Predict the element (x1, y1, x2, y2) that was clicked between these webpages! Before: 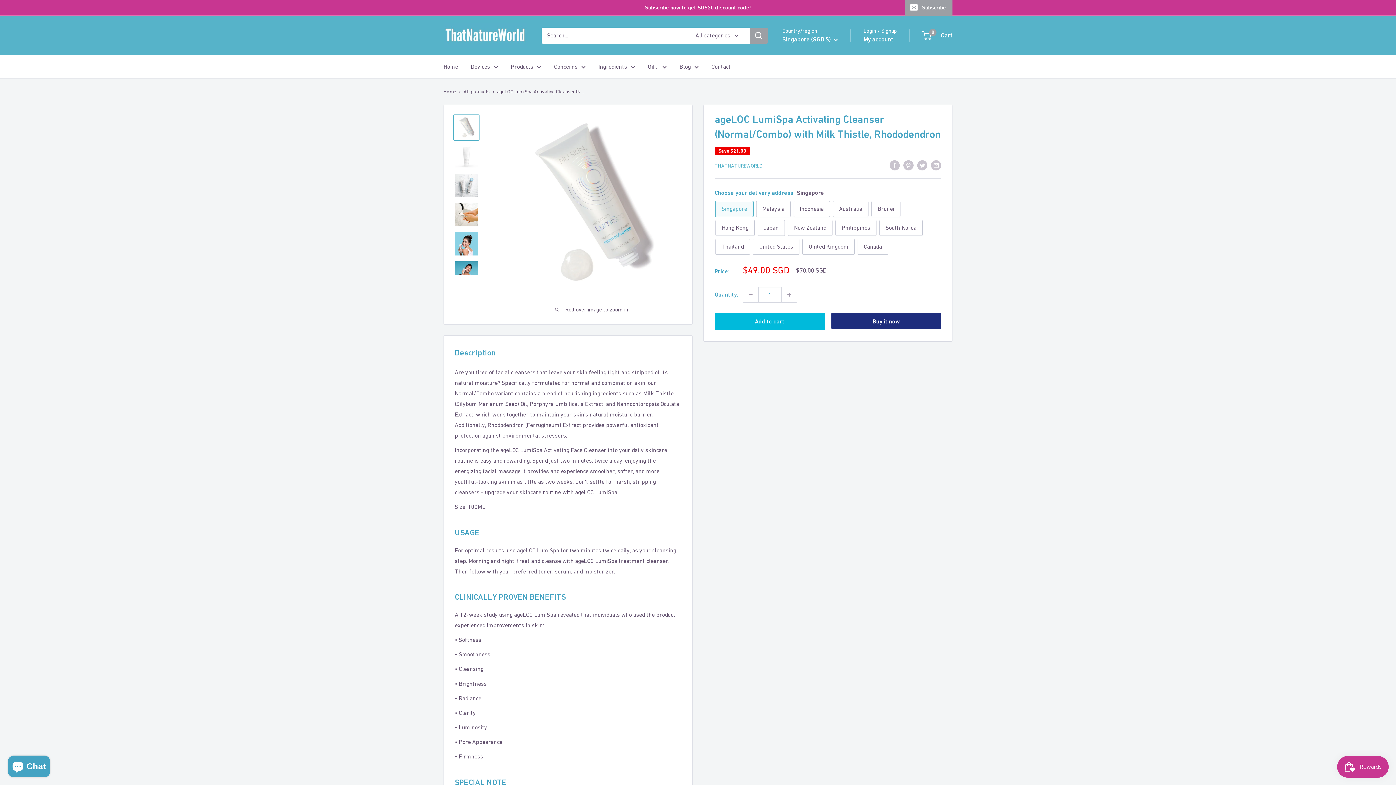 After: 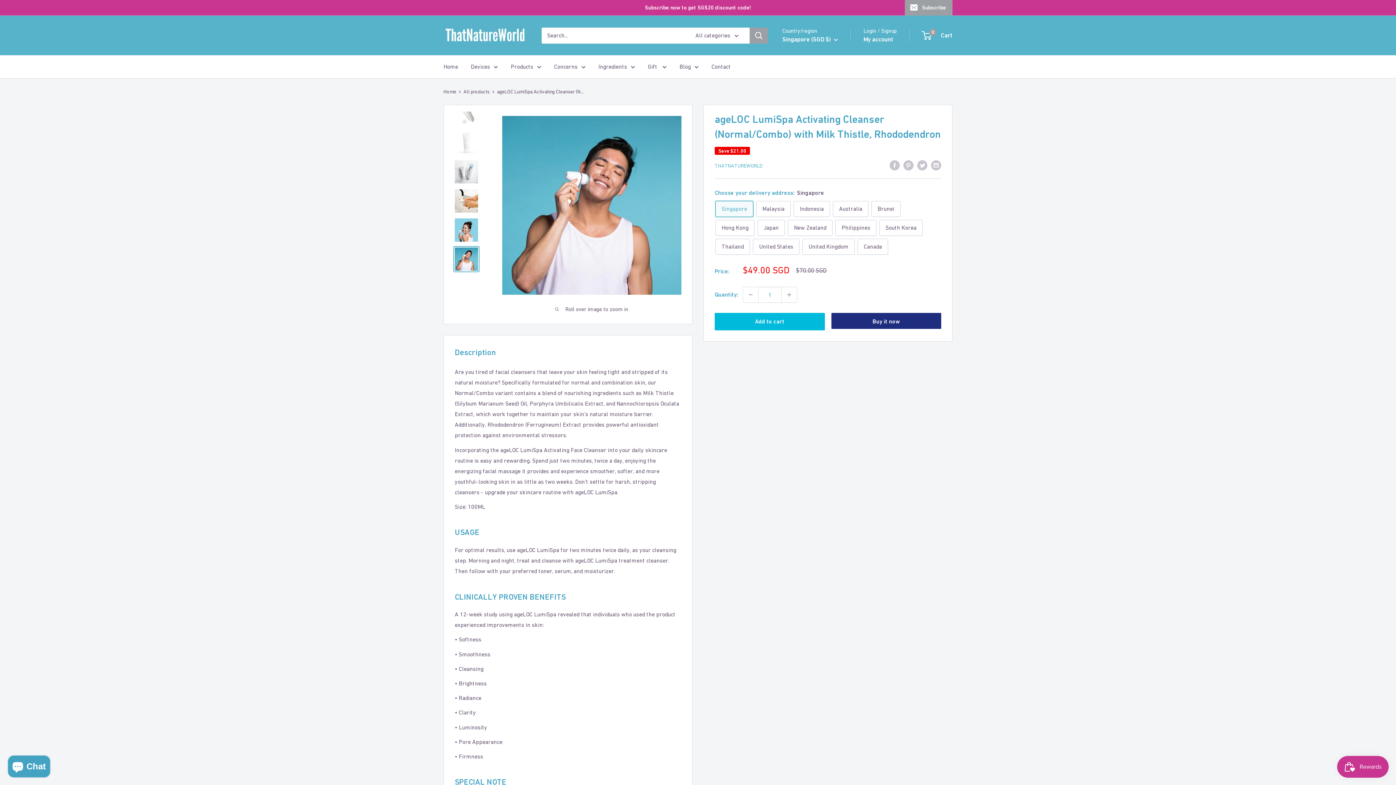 Action: bbox: (453, 260, 479, 286)